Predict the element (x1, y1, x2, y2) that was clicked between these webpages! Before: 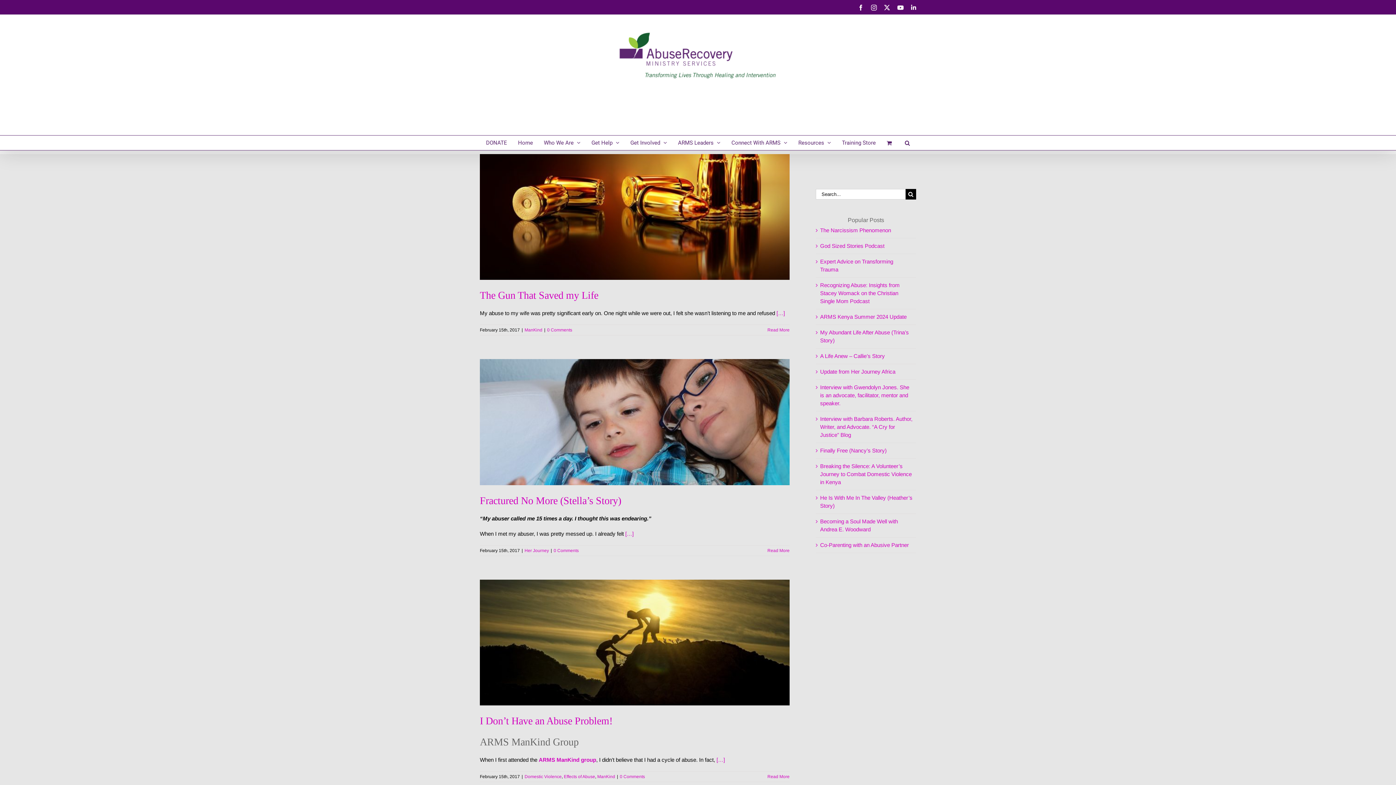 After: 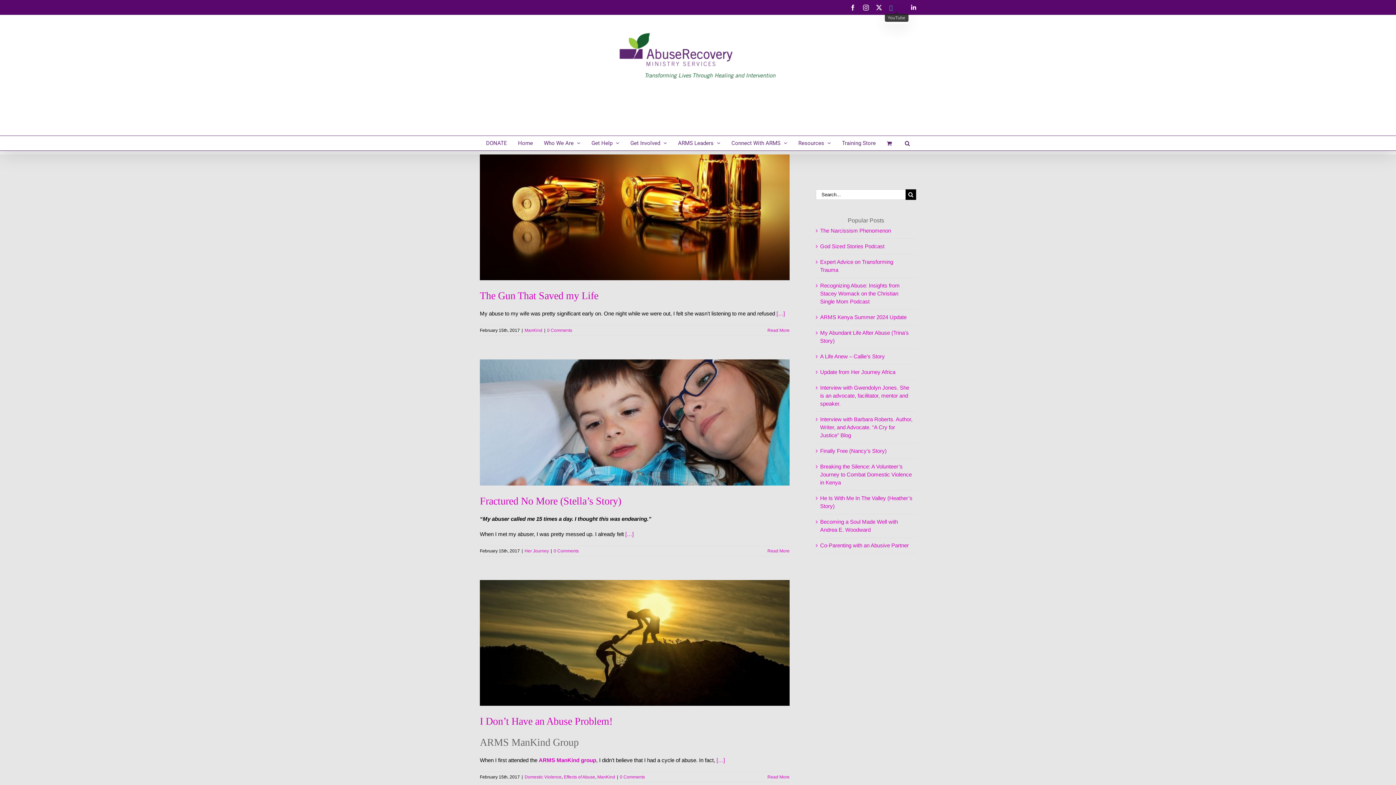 Action: bbox: (897, 4, 904, 10) label: YouTube